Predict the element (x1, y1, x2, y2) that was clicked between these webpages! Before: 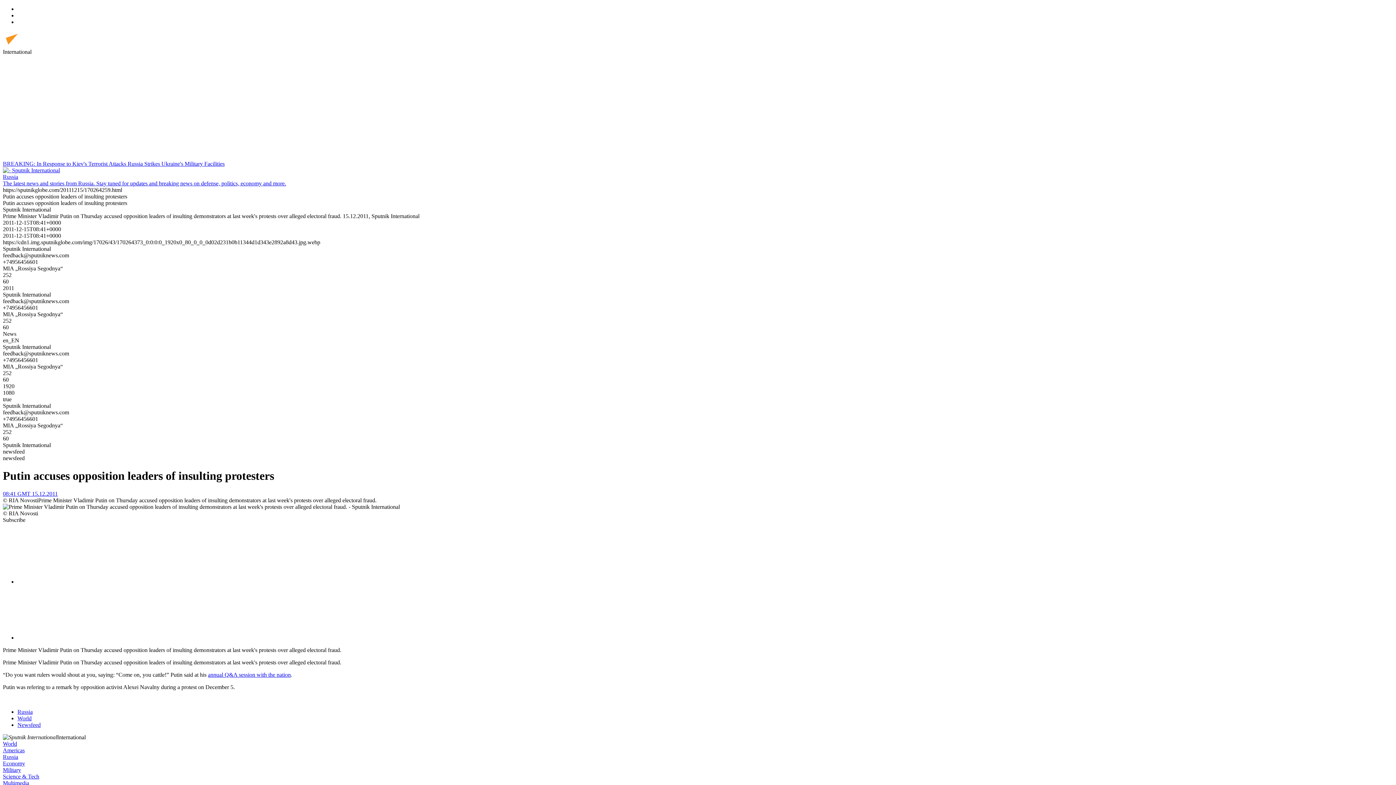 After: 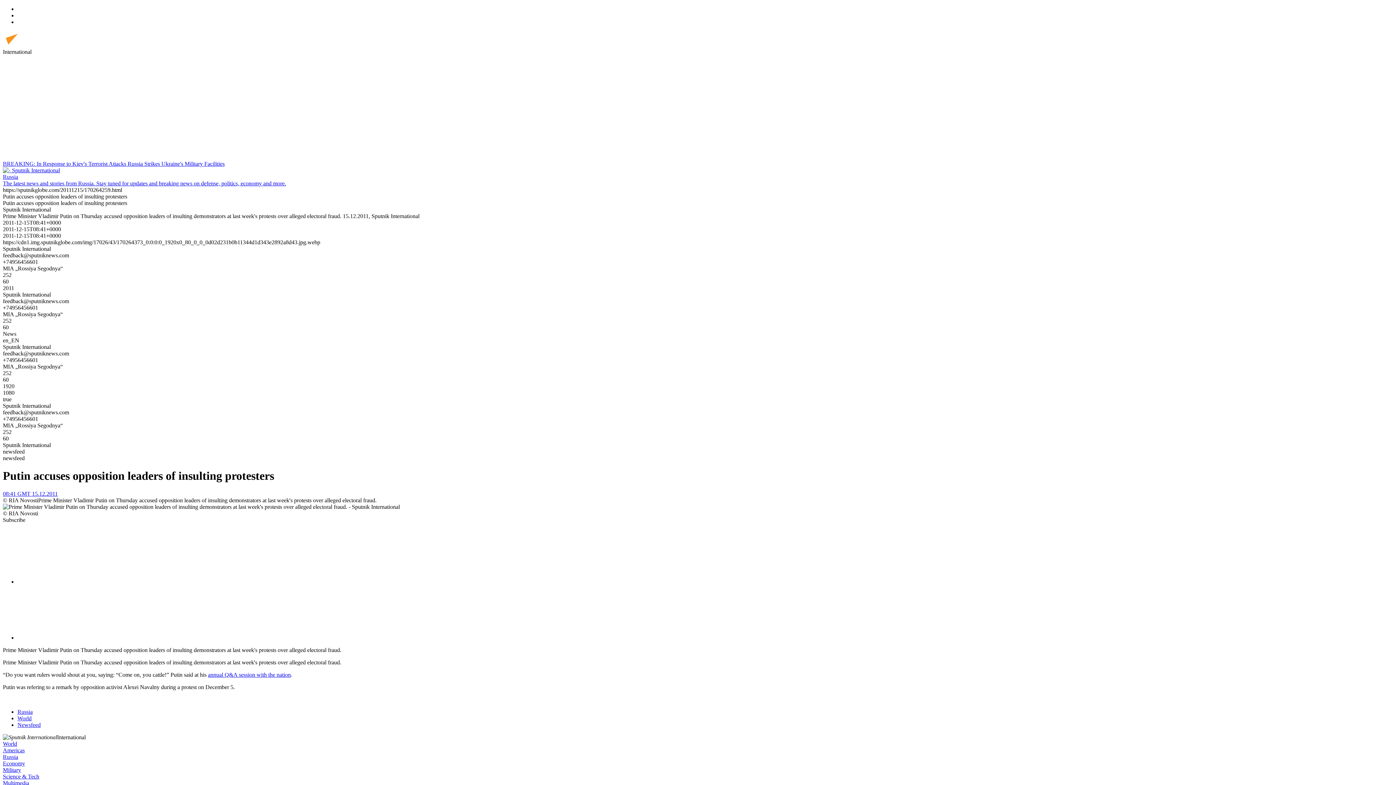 Action: bbox: (2, 104, 112, 110)